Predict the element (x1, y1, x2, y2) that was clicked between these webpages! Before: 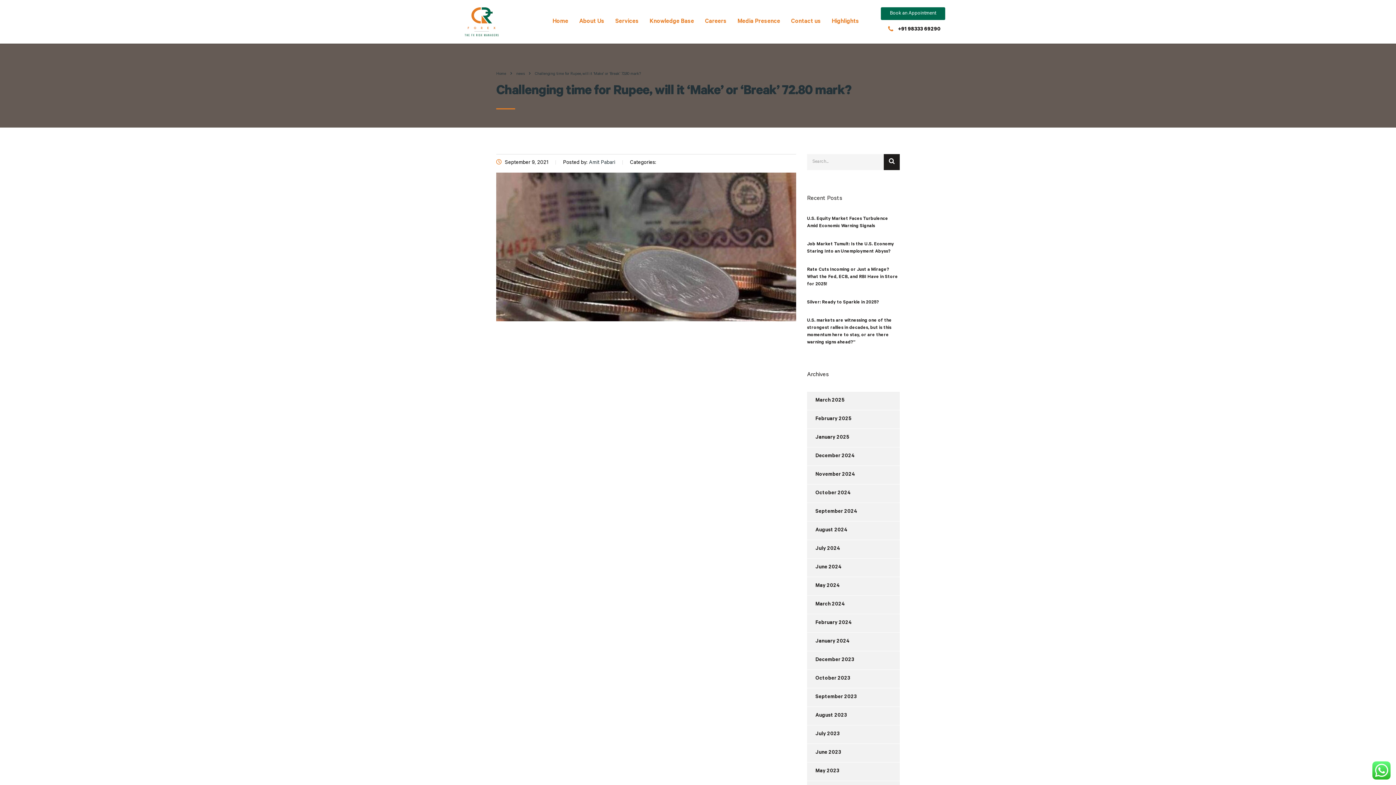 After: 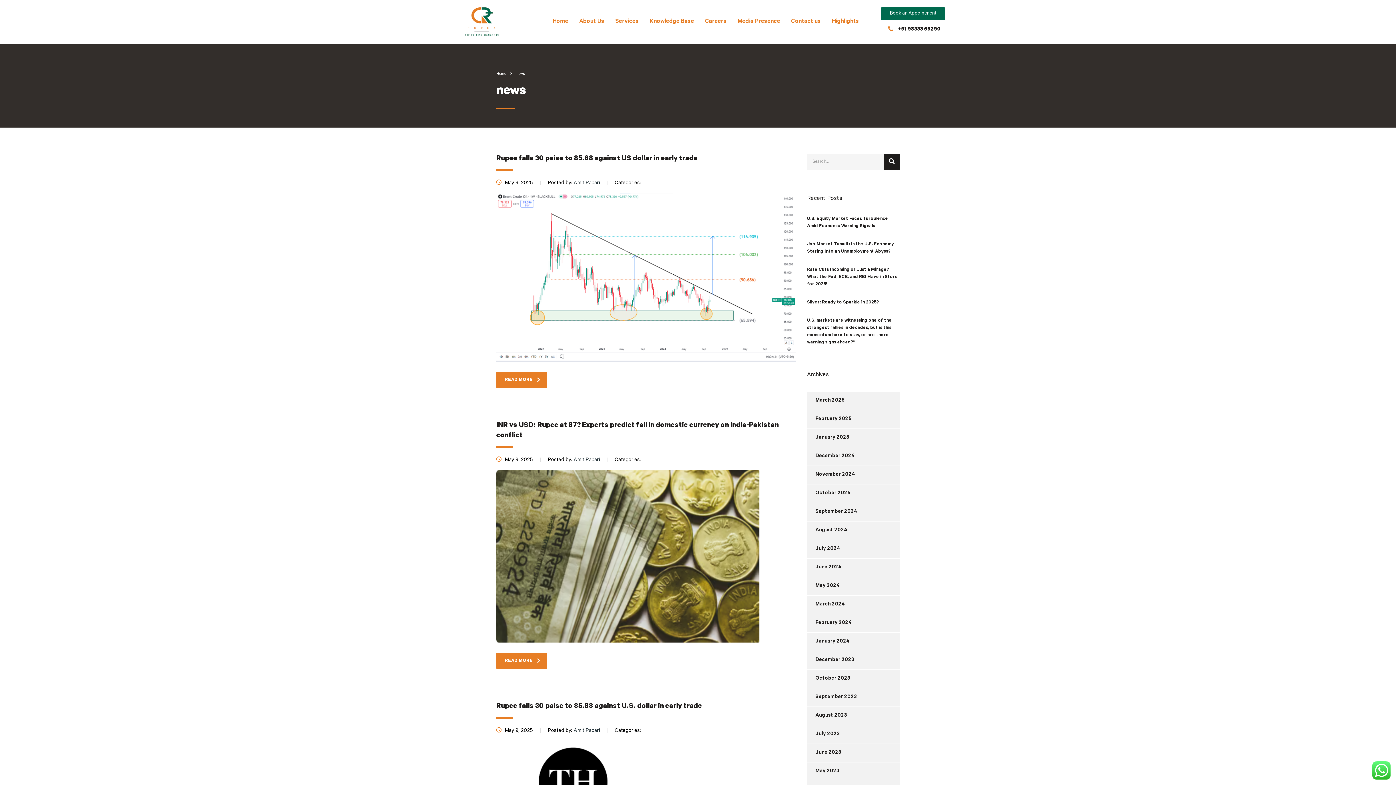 Action: label: news bbox: (516, 72, 524, 76)